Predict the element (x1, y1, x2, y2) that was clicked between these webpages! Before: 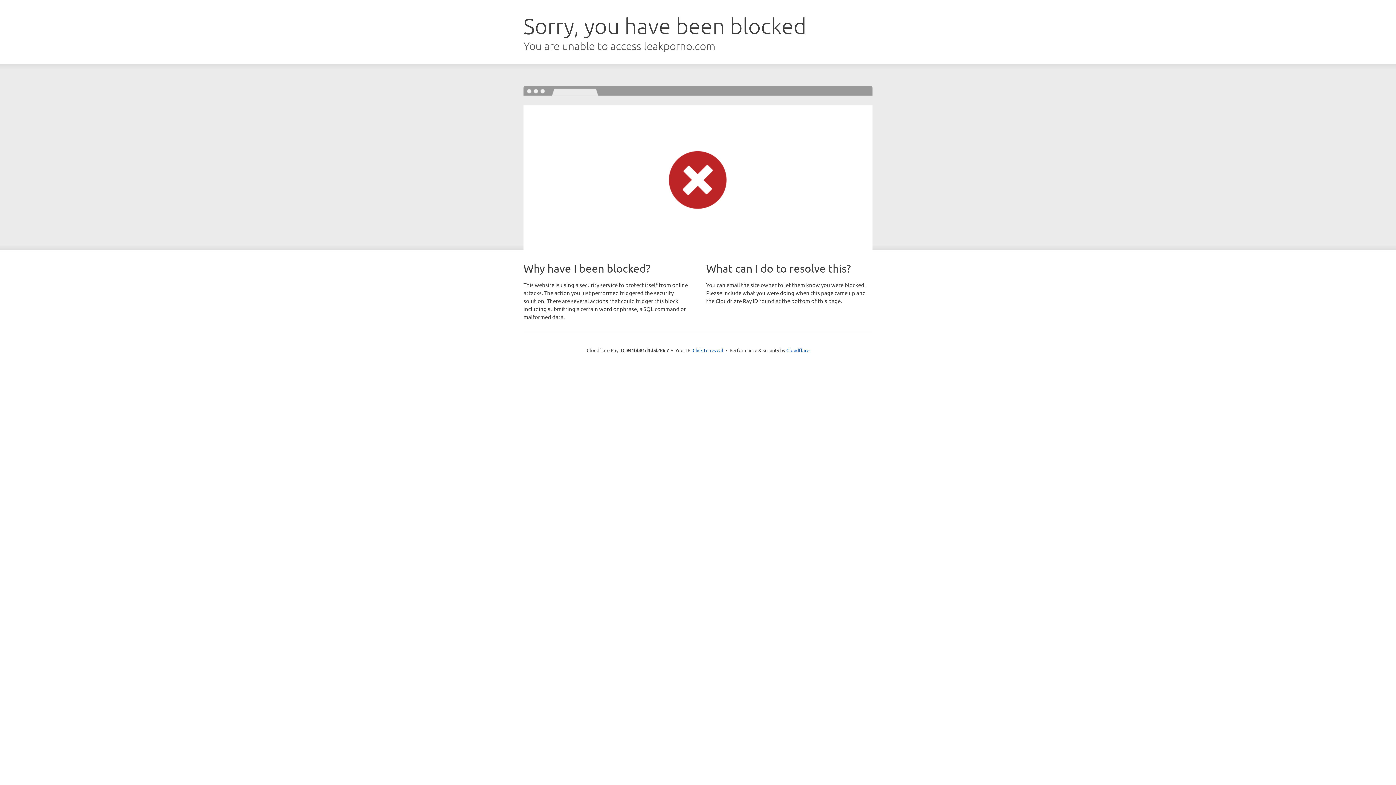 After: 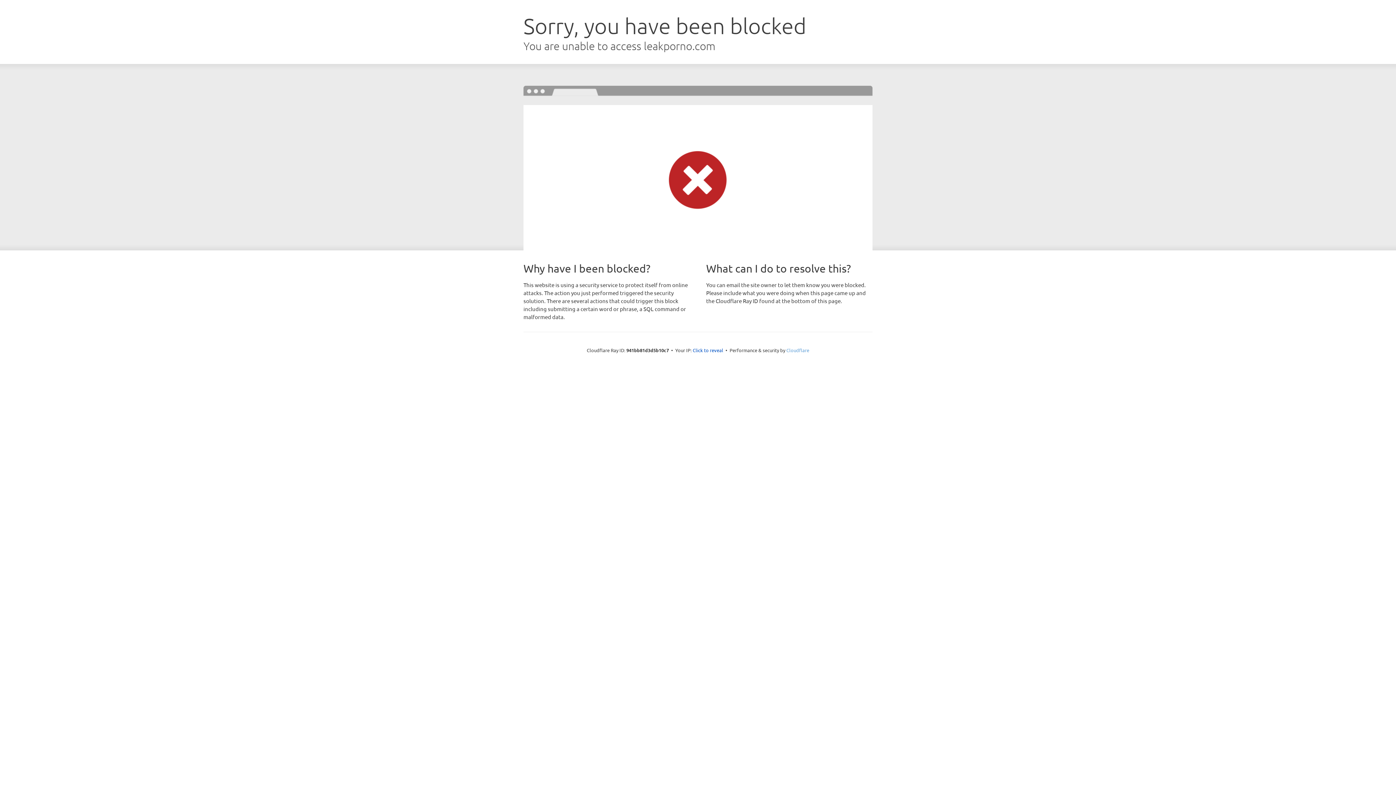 Action: bbox: (786, 347, 809, 353) label: Cloudflare